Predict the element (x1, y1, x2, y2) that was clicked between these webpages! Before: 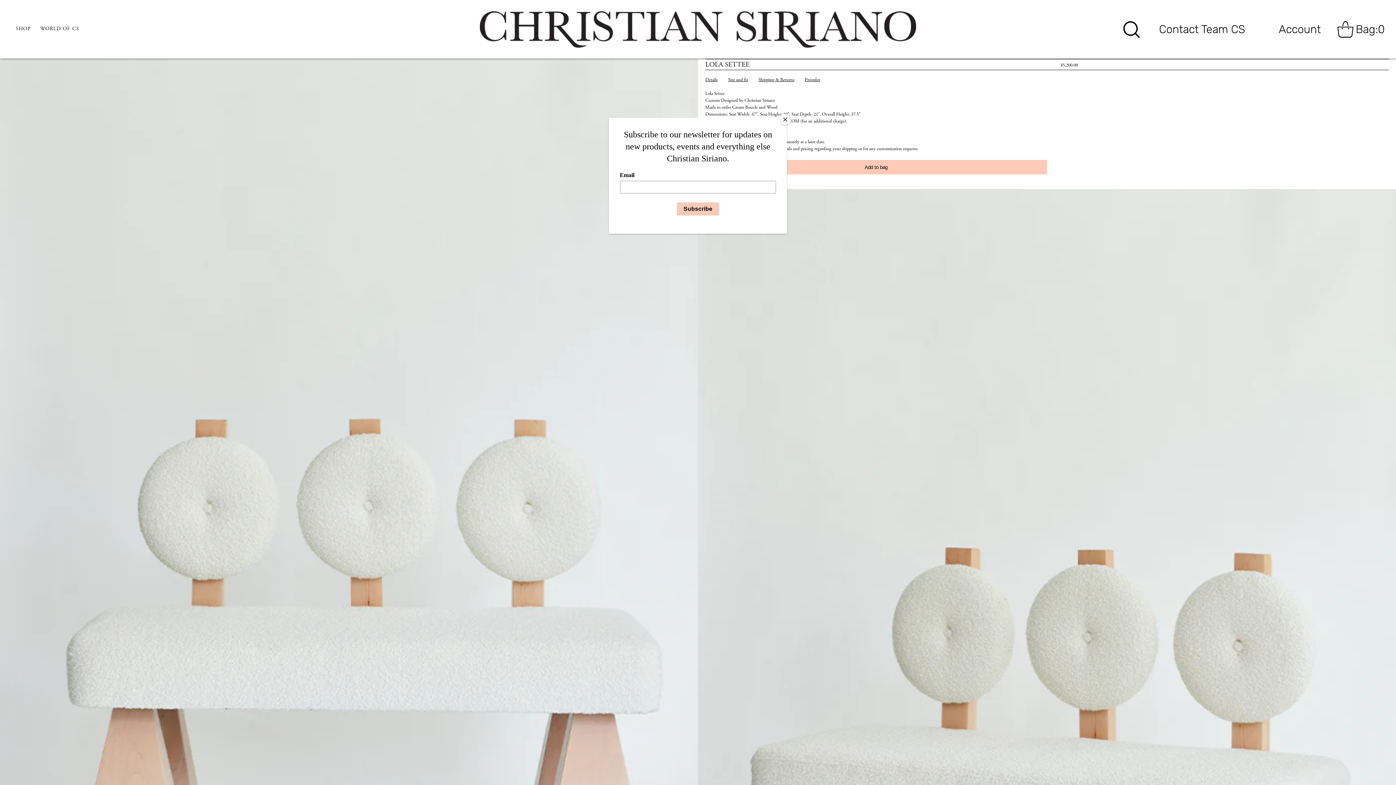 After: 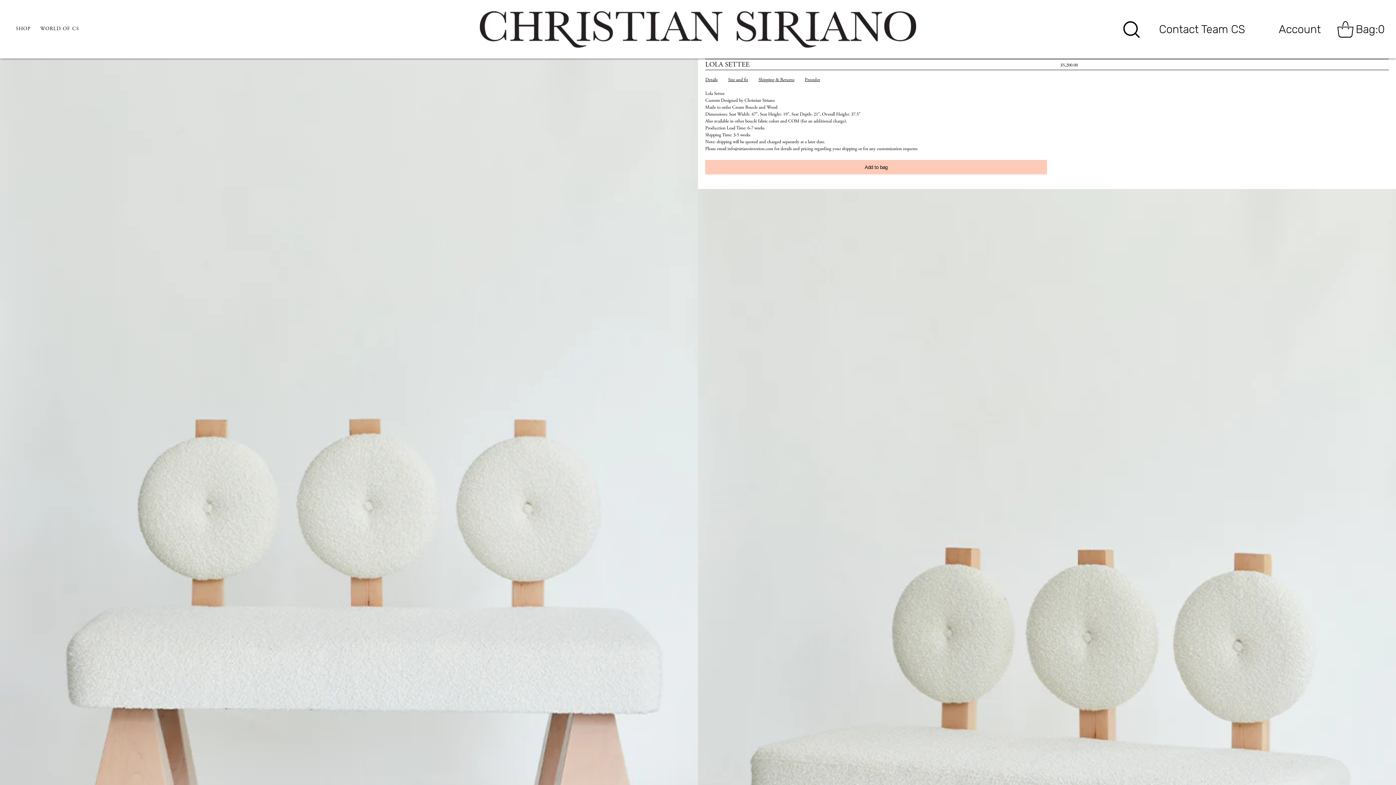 Action: bbox: (780, 114, 790, 125) label: Close